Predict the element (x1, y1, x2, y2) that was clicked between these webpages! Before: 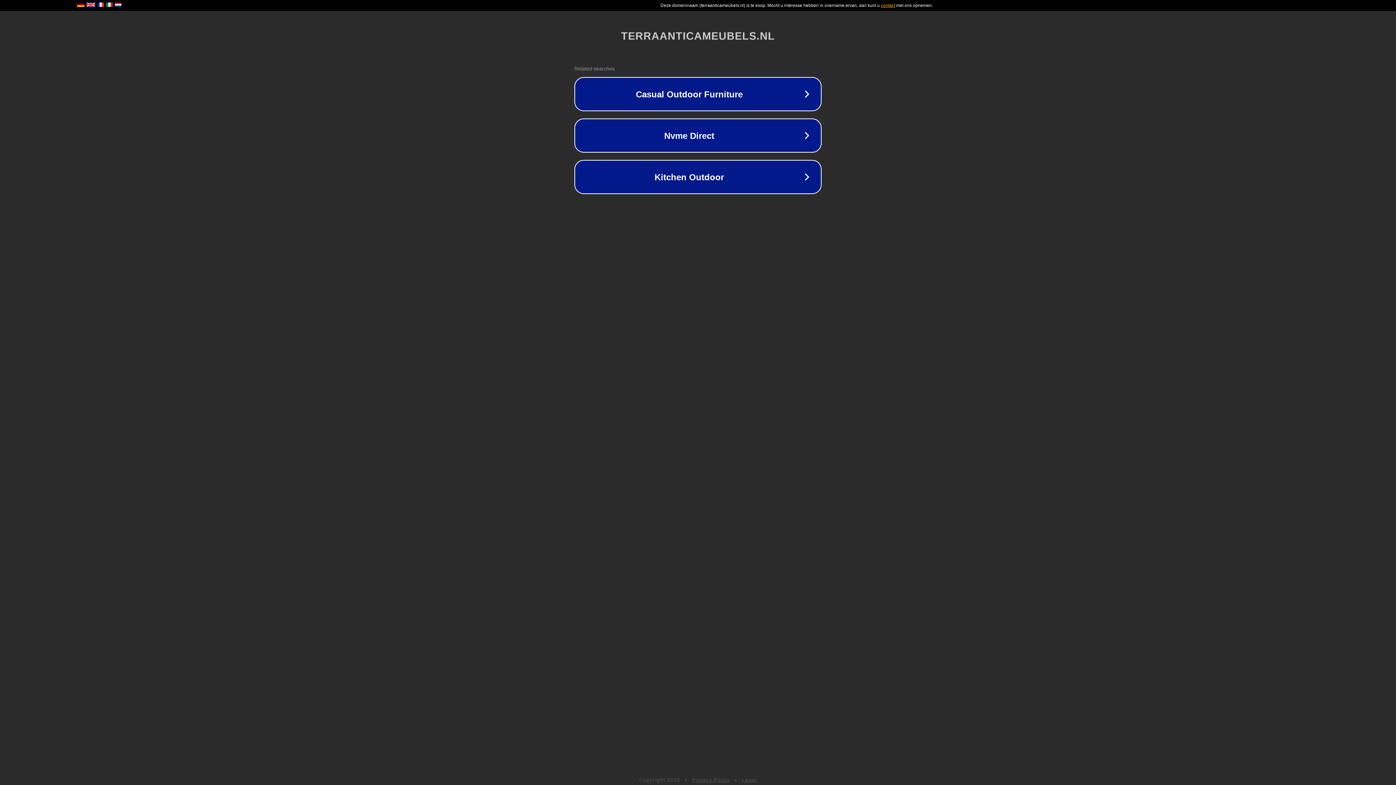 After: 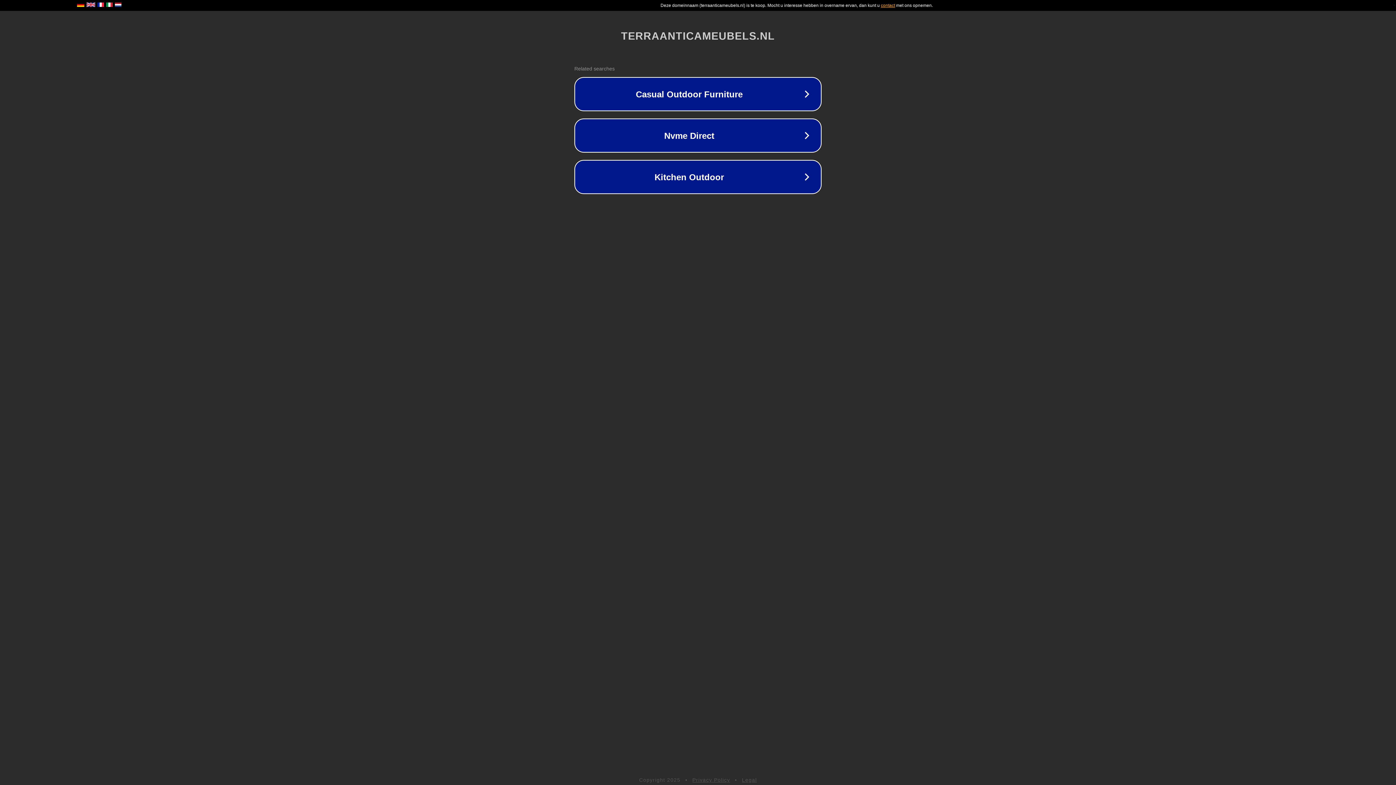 Action: label: Legal bbox: (742, 777, 757, 783)